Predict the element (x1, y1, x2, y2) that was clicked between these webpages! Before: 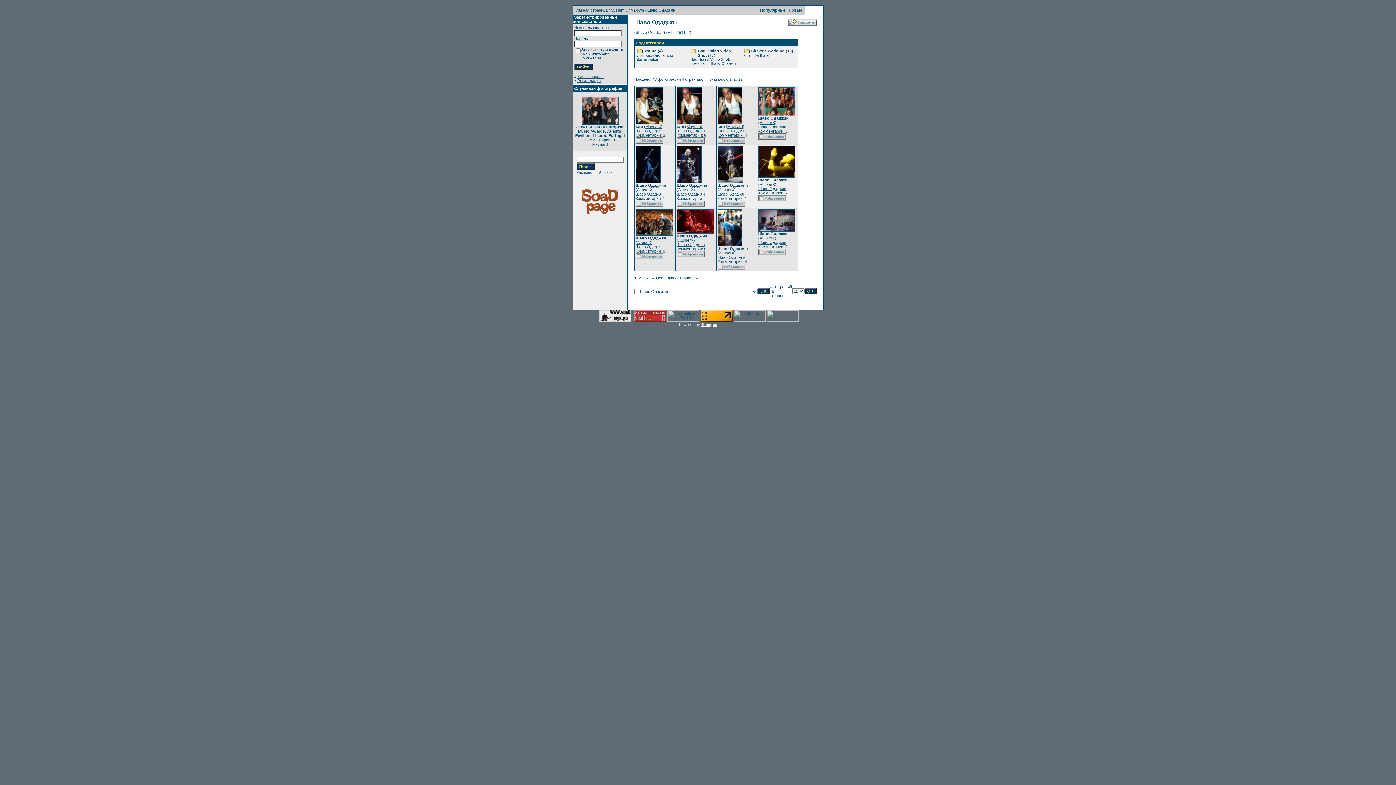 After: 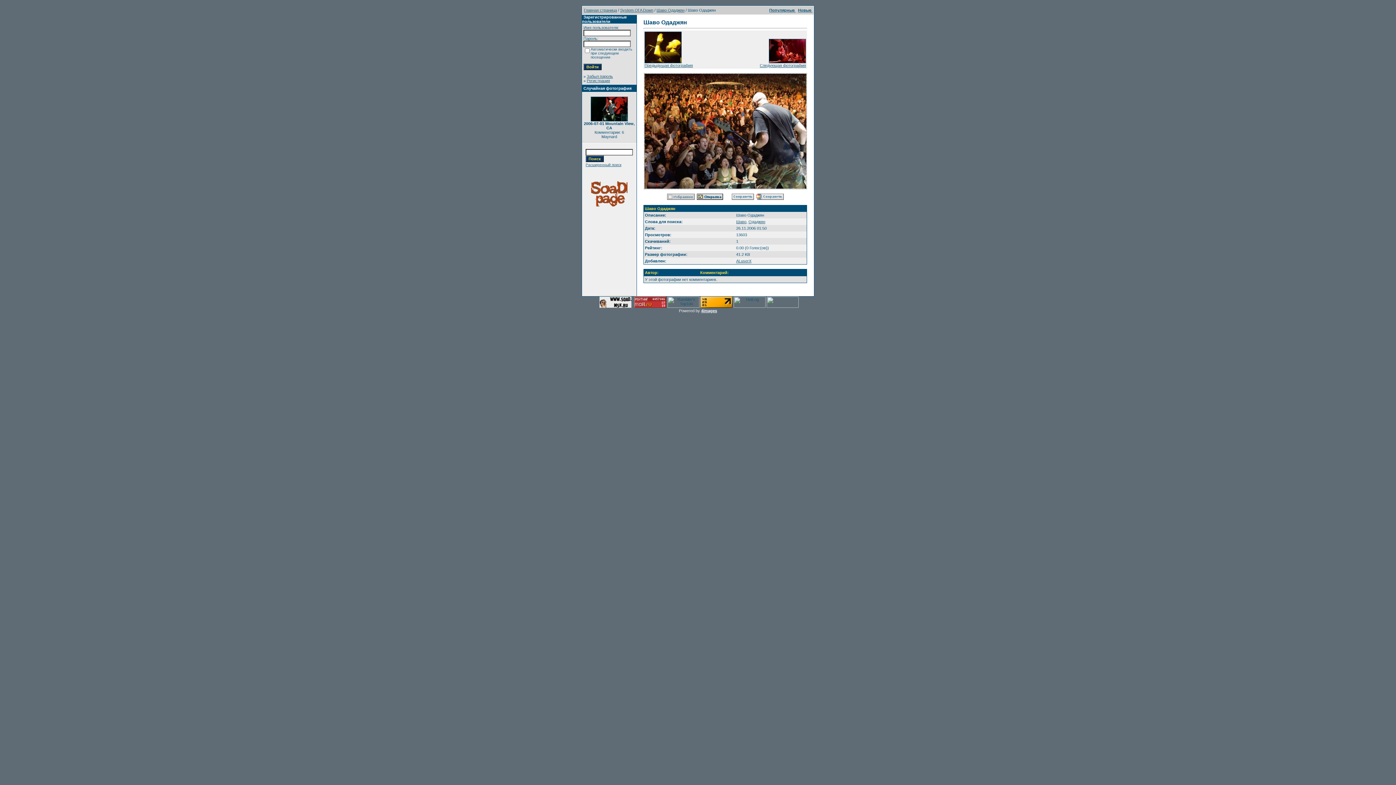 Action: bbox: (635, 232, 672, 236)